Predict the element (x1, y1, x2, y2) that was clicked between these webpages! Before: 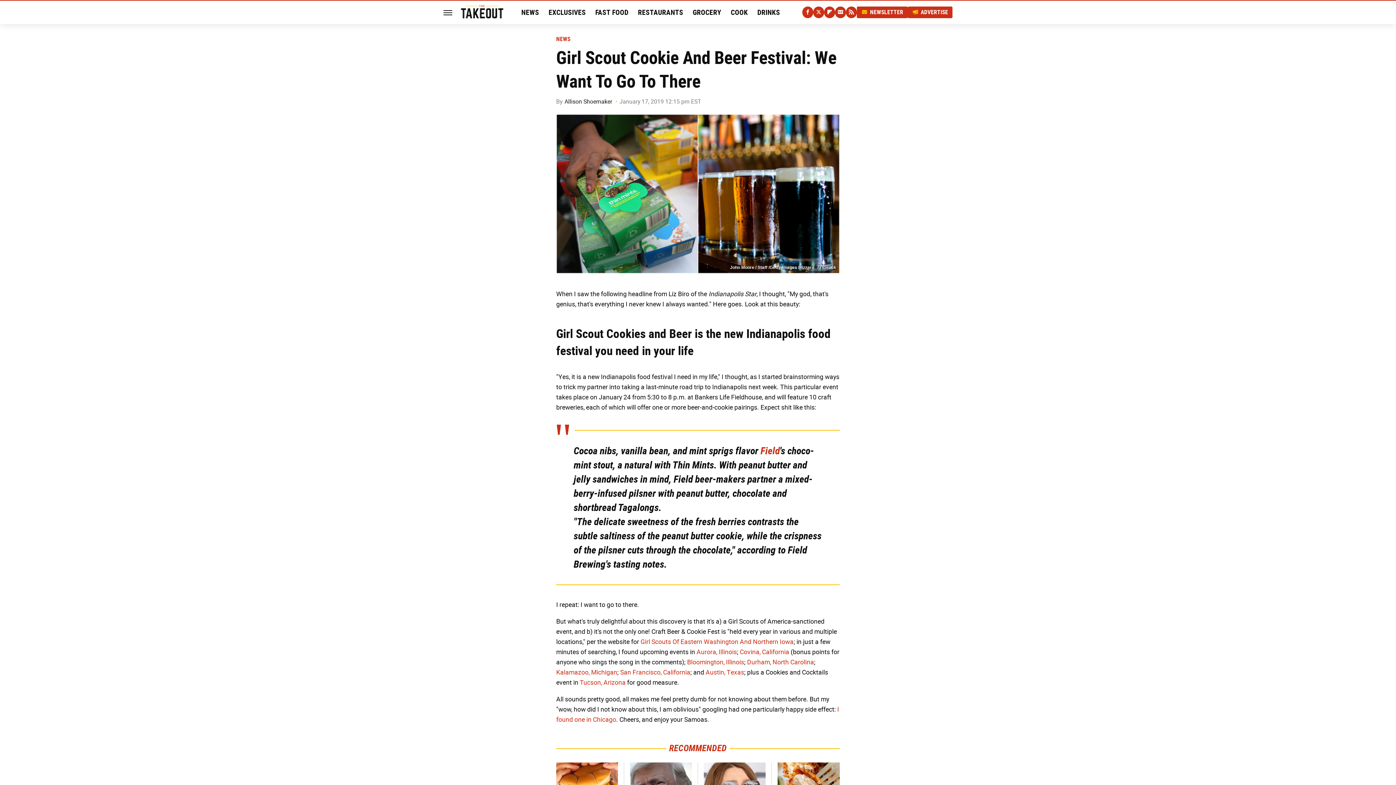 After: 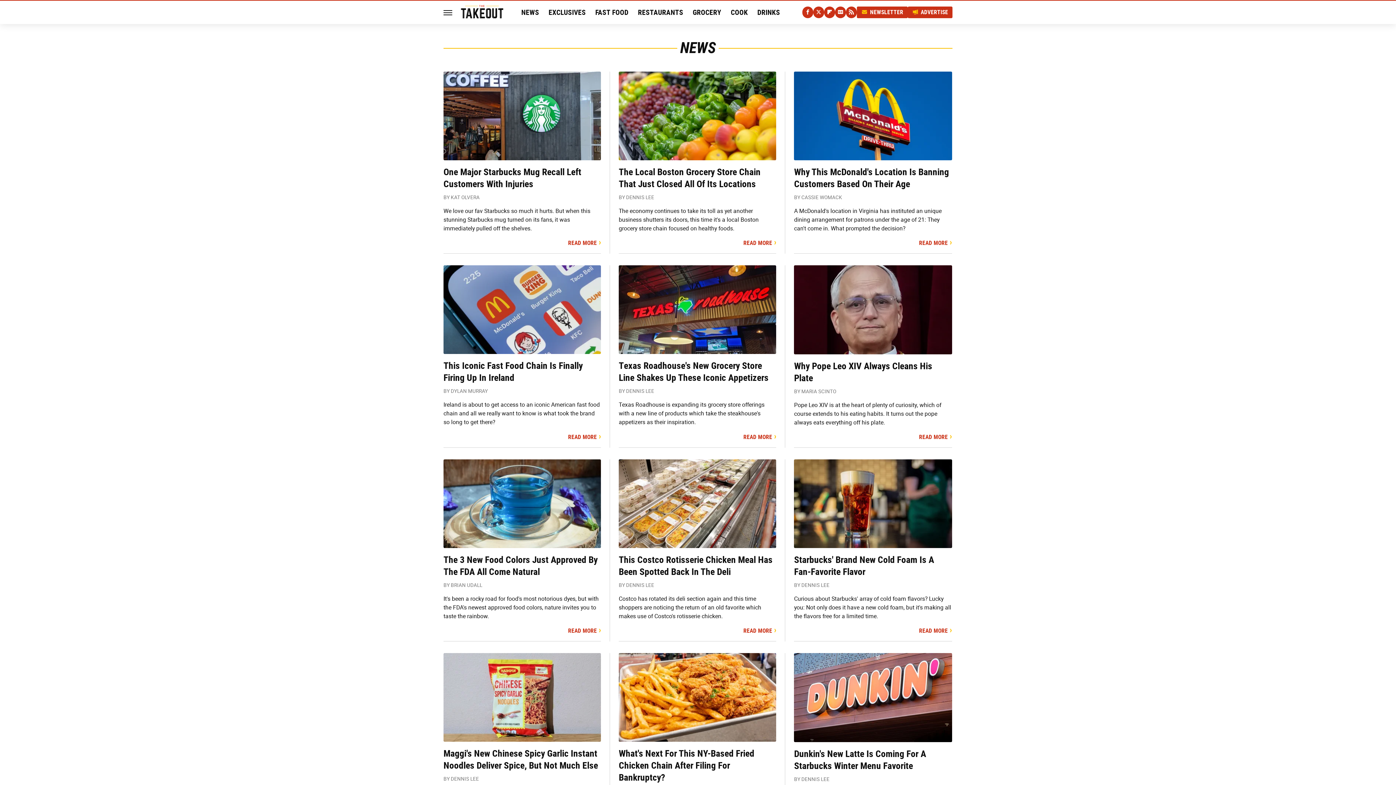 Action: label: NEWS bbox: (556, 36, 570, 42)